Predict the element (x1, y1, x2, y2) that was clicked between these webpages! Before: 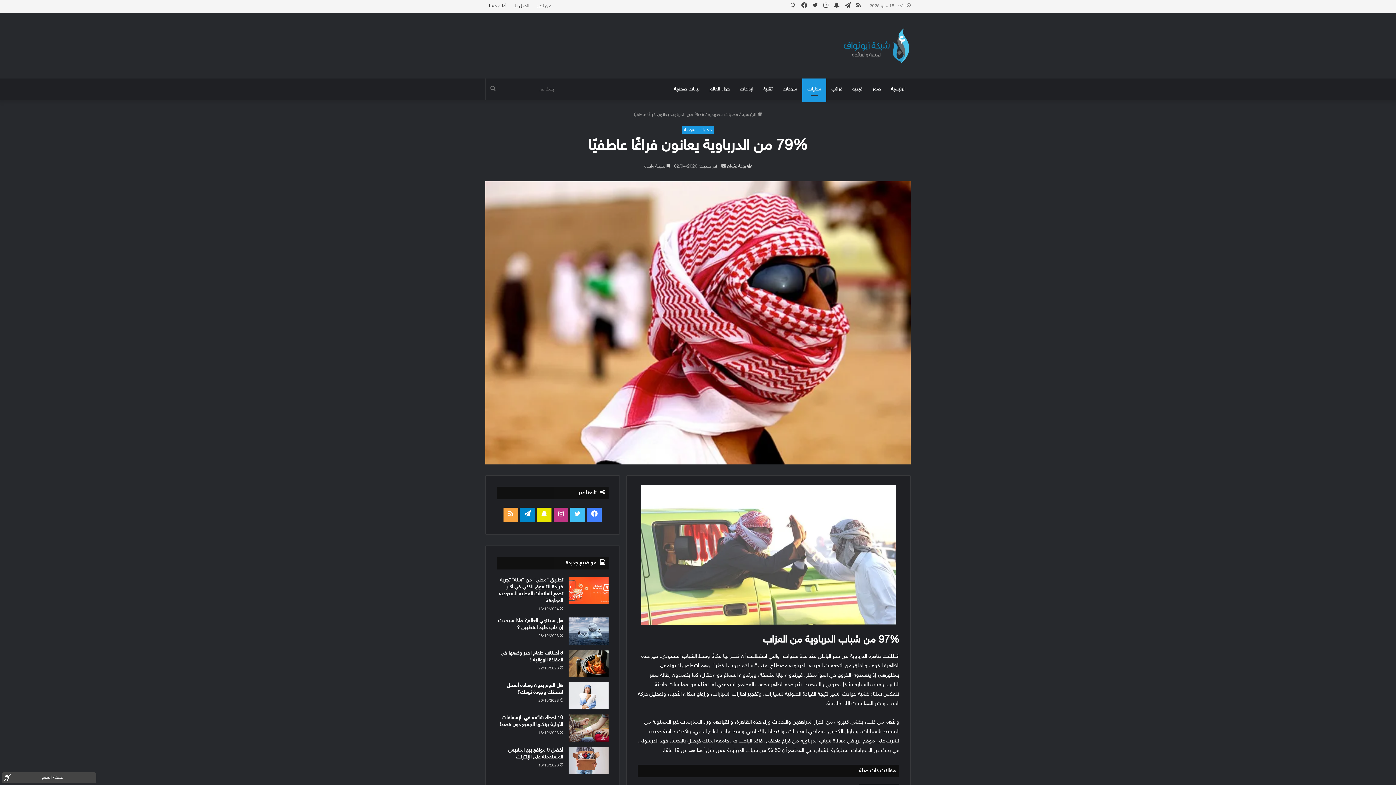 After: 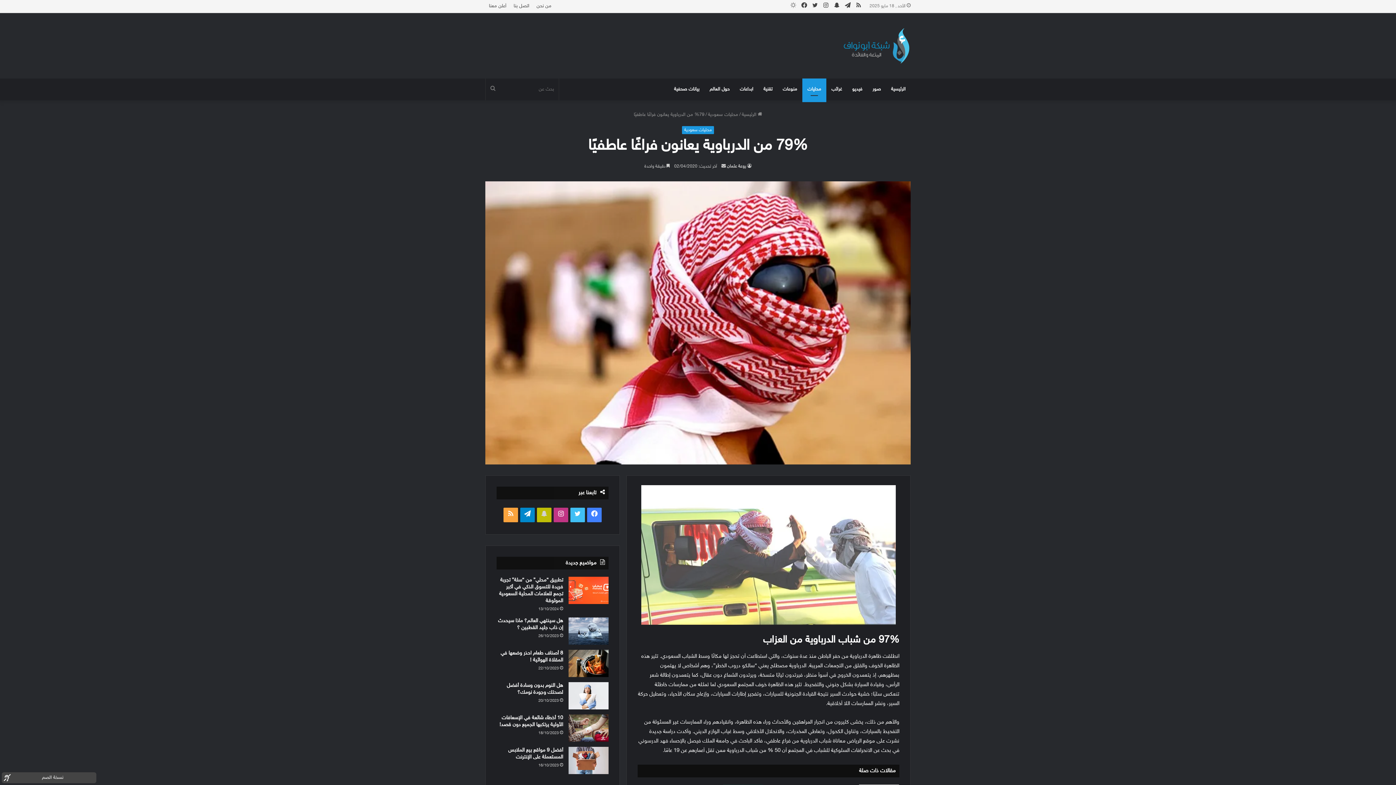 Action: bbox: (537, 507, 551, 522) label: سناب تشات